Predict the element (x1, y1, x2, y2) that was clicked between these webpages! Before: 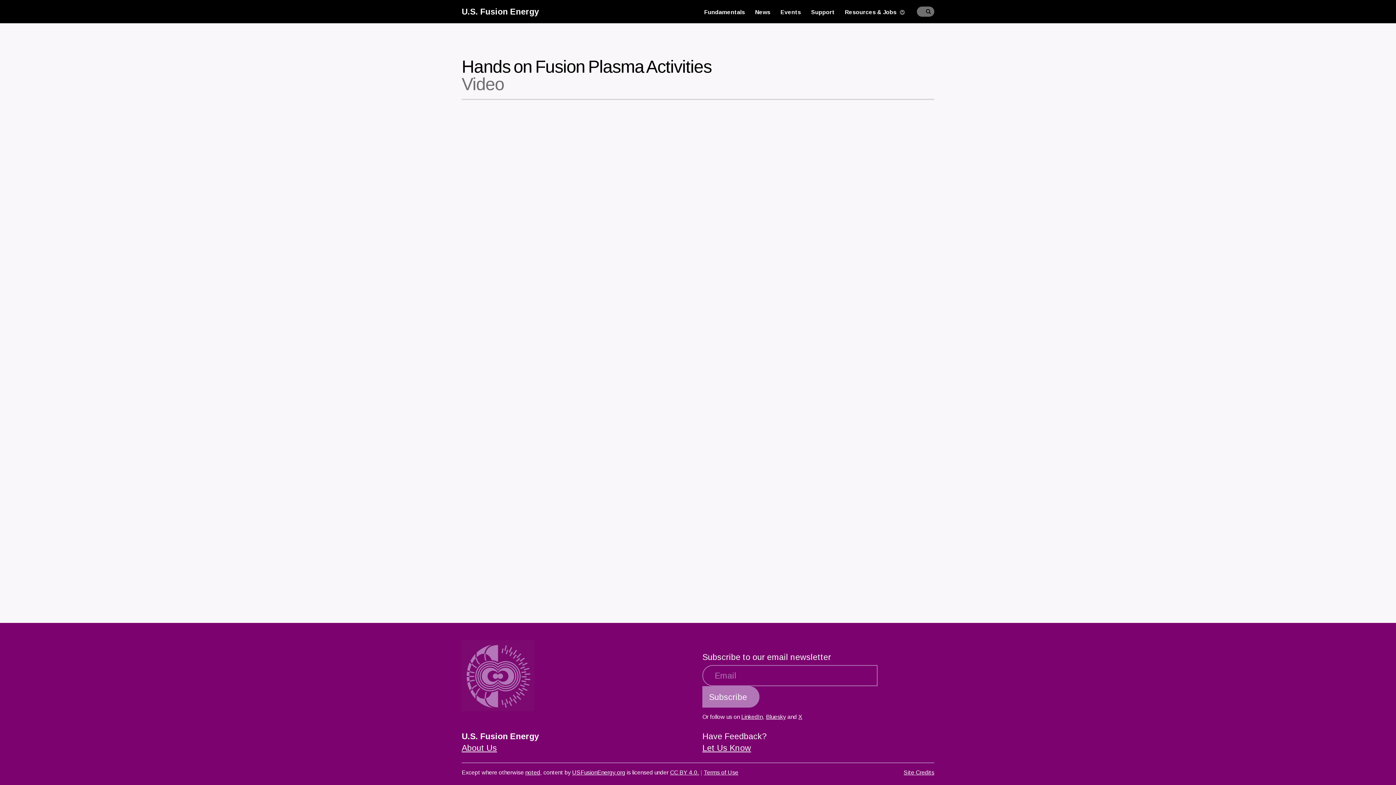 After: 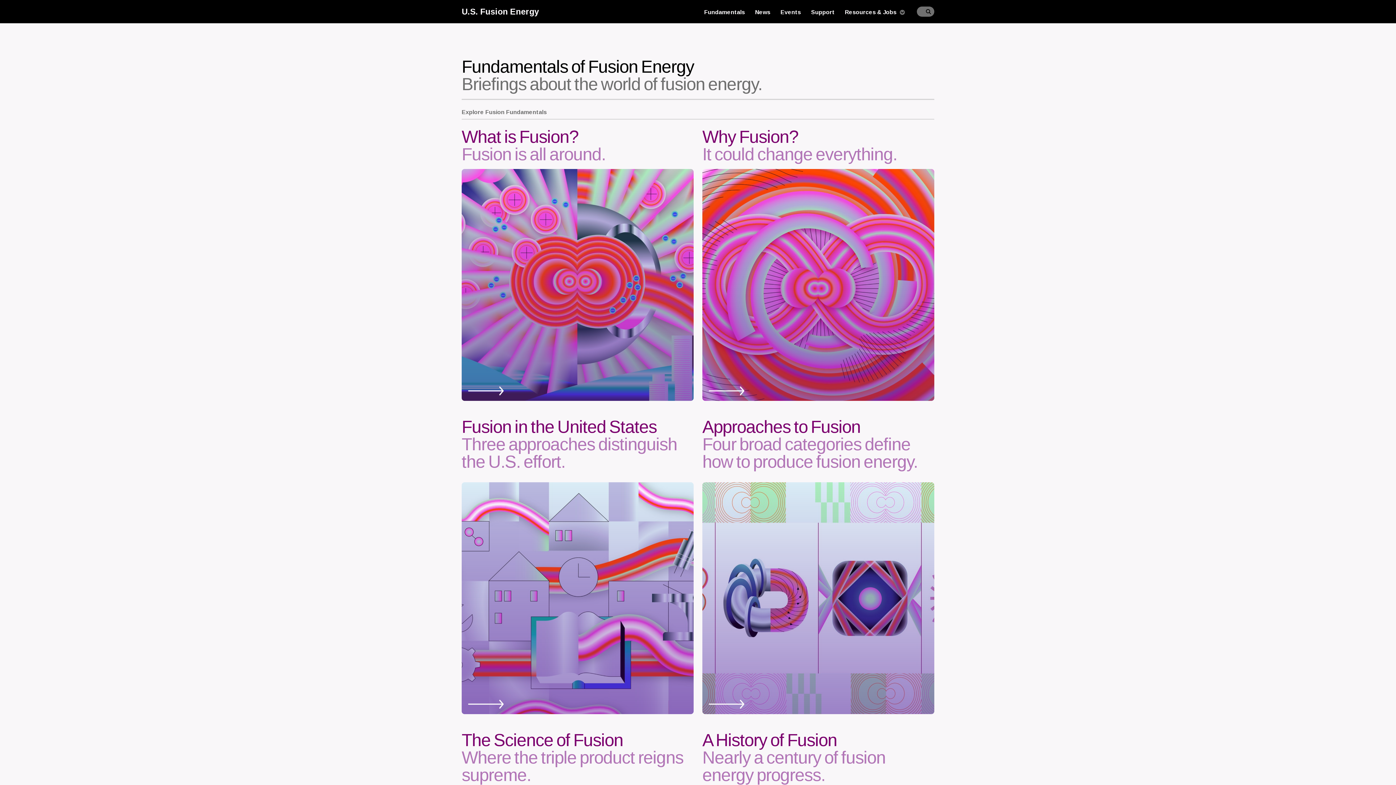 Action: label: Fundamentals bbox: (704, 8, 745, 16)